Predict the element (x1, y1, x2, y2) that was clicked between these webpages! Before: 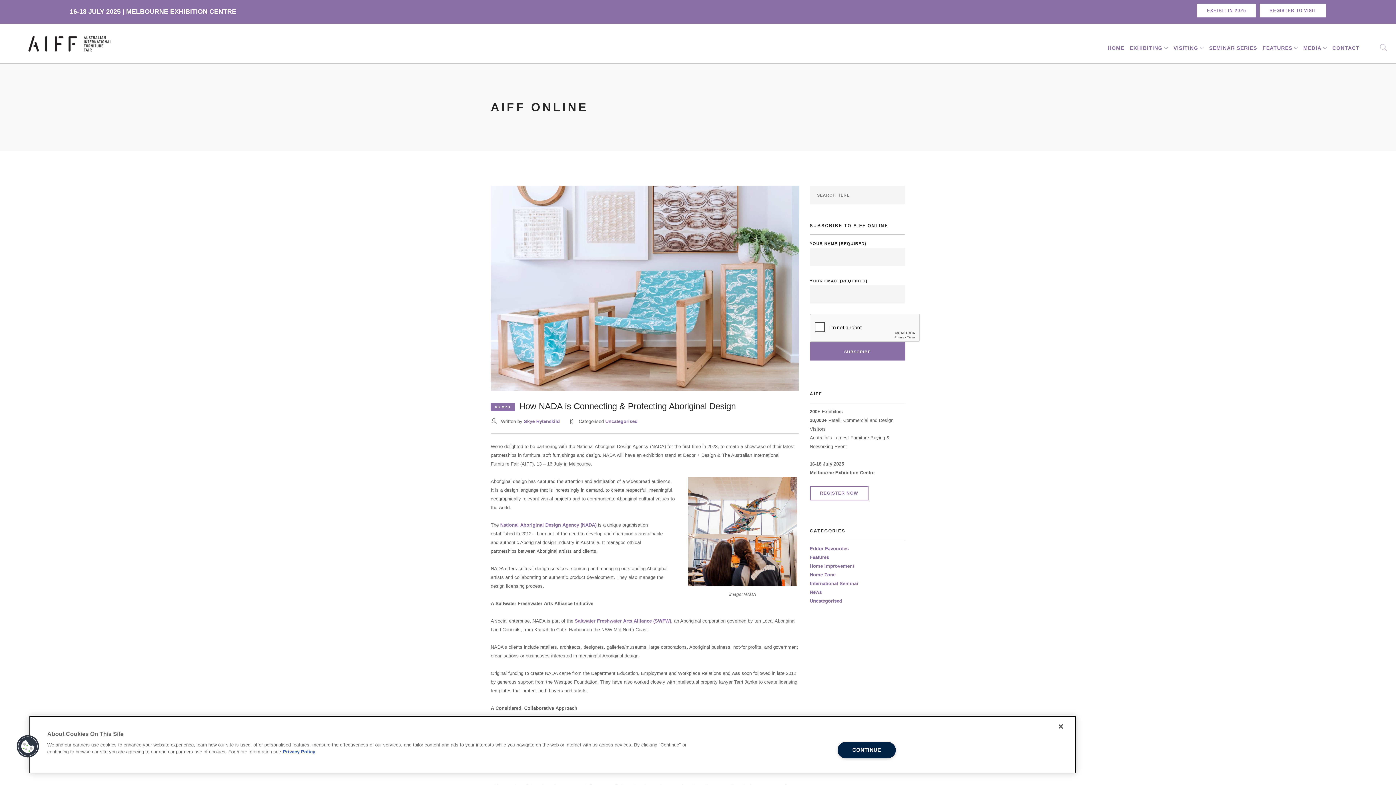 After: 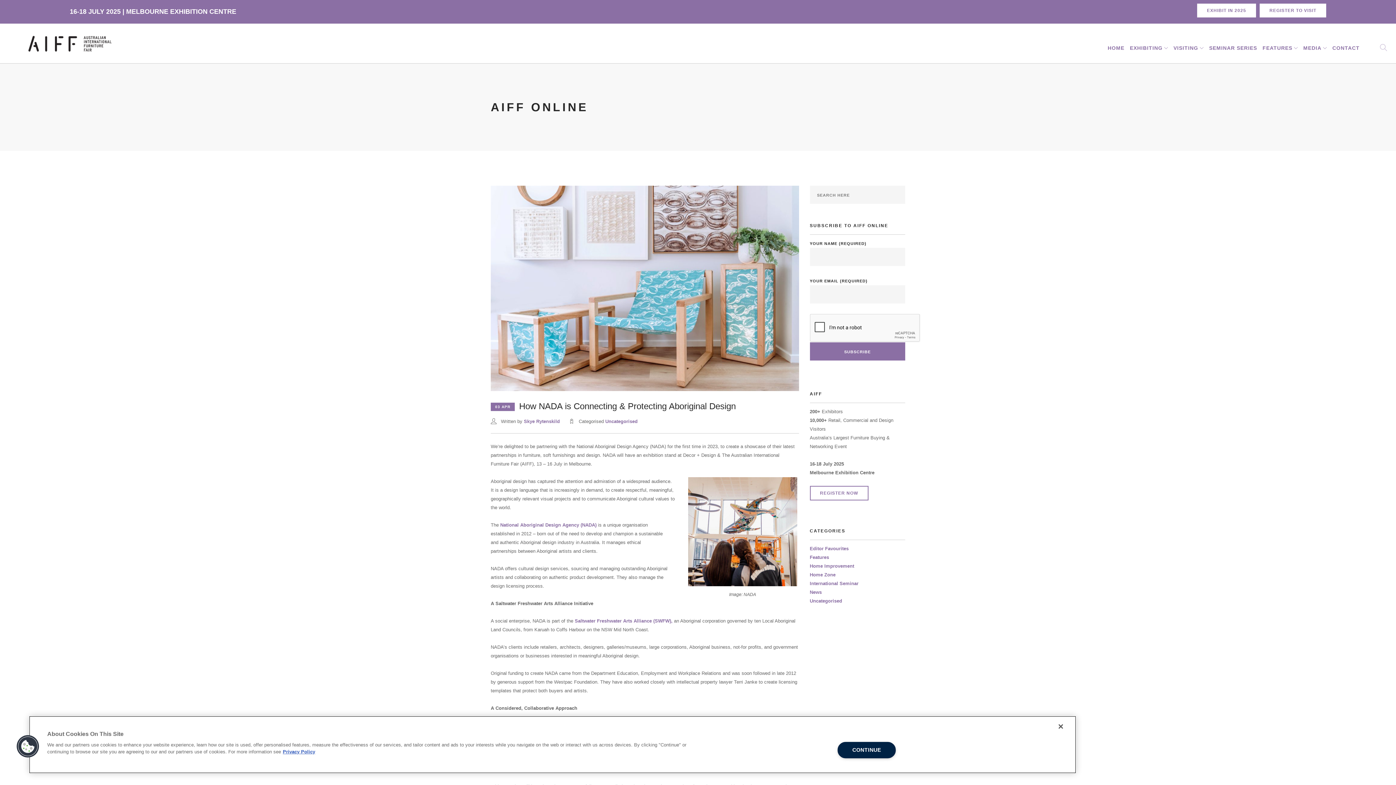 Action: bbox: (490, 289, 799, 295)